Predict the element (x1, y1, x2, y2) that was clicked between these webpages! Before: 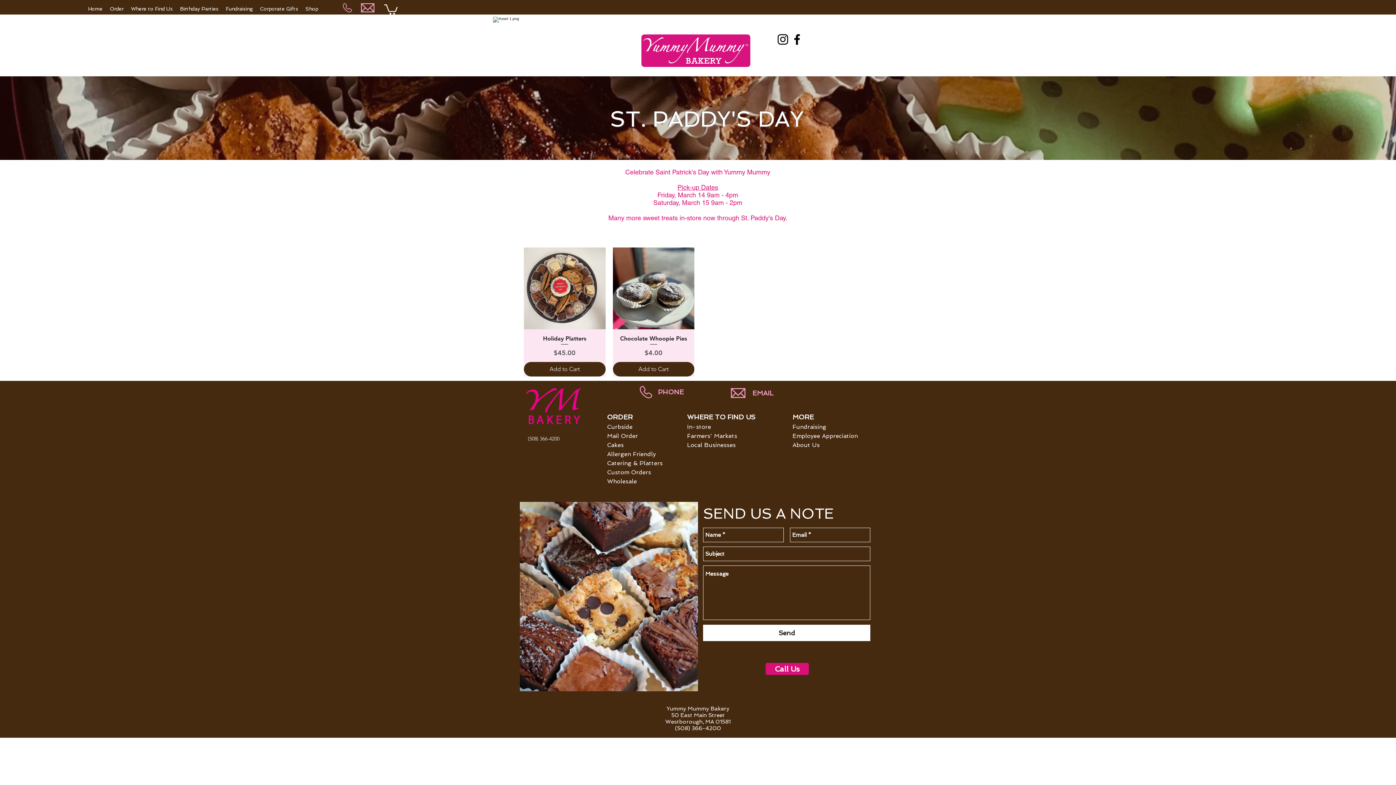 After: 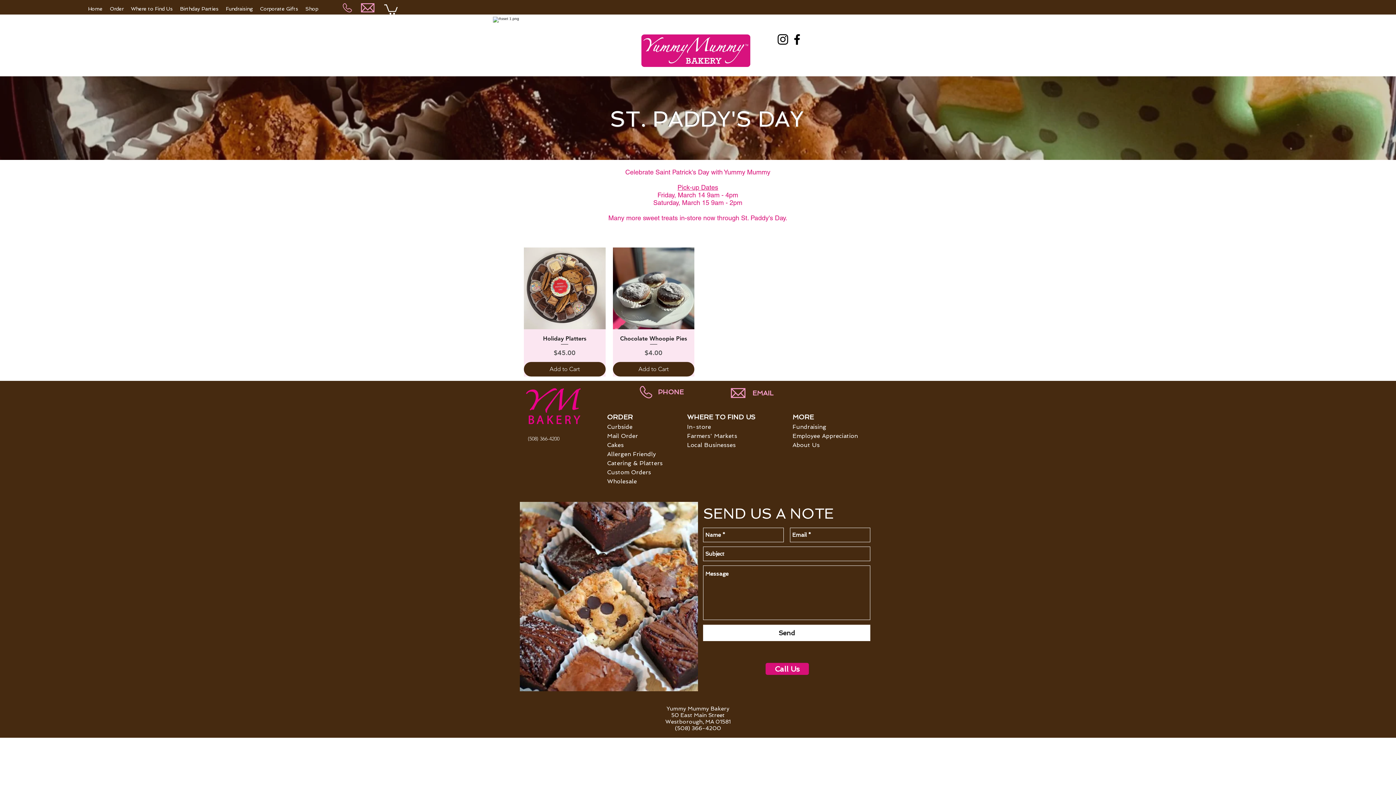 Action: bbox: (640, 386, 652, 398)